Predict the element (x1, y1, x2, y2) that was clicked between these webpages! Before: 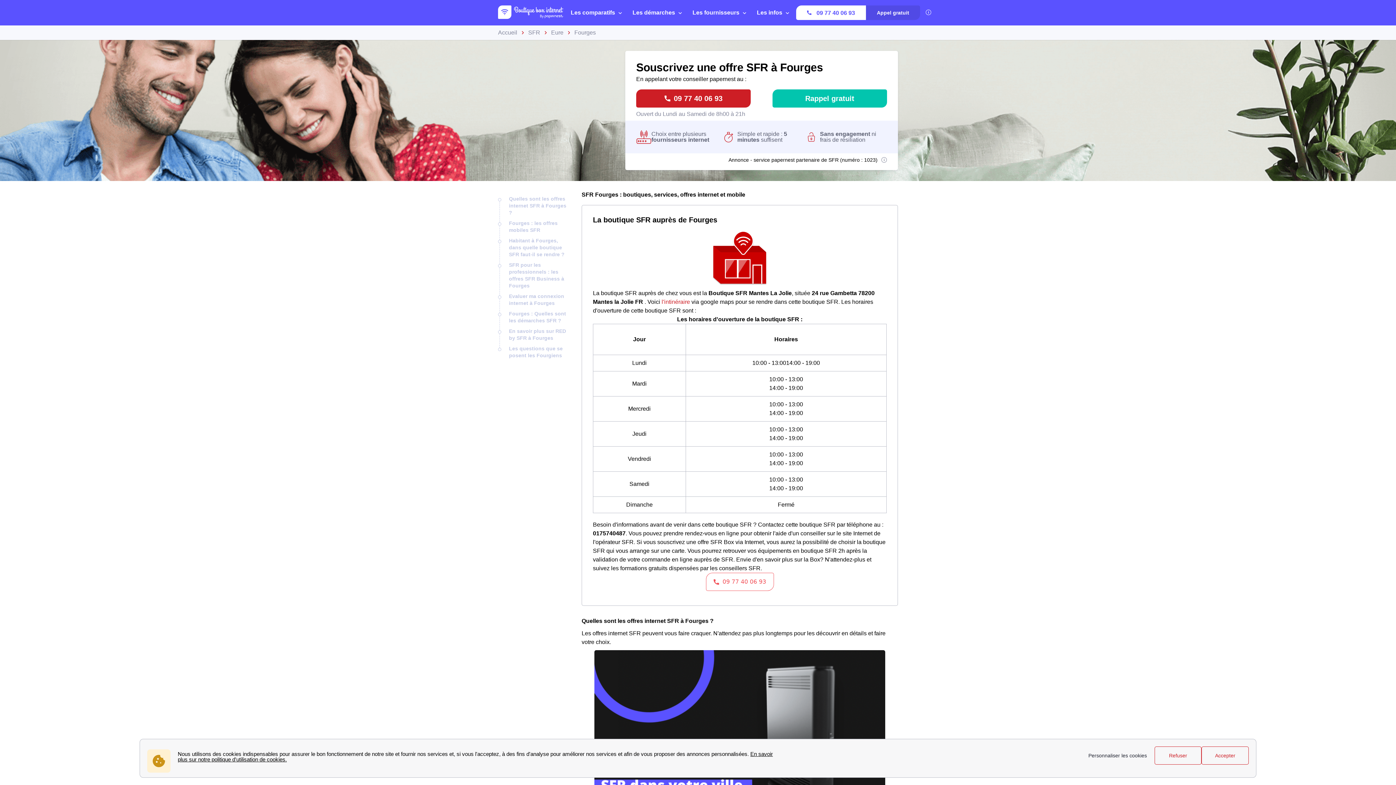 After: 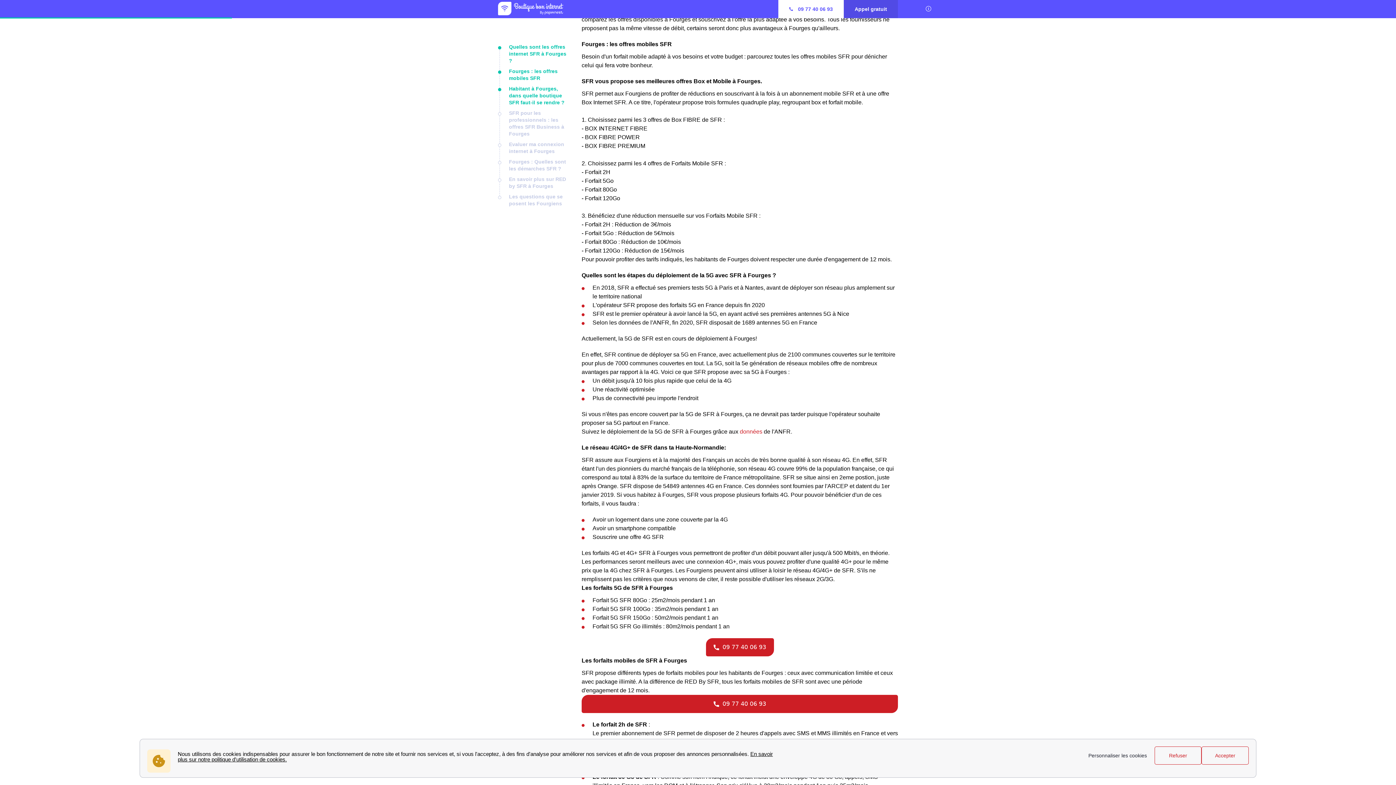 Action: bbox: (509, 237, 564, 257) label: Habitant à Fourges, dans quelle boutique SFR faut-il se rendre ?